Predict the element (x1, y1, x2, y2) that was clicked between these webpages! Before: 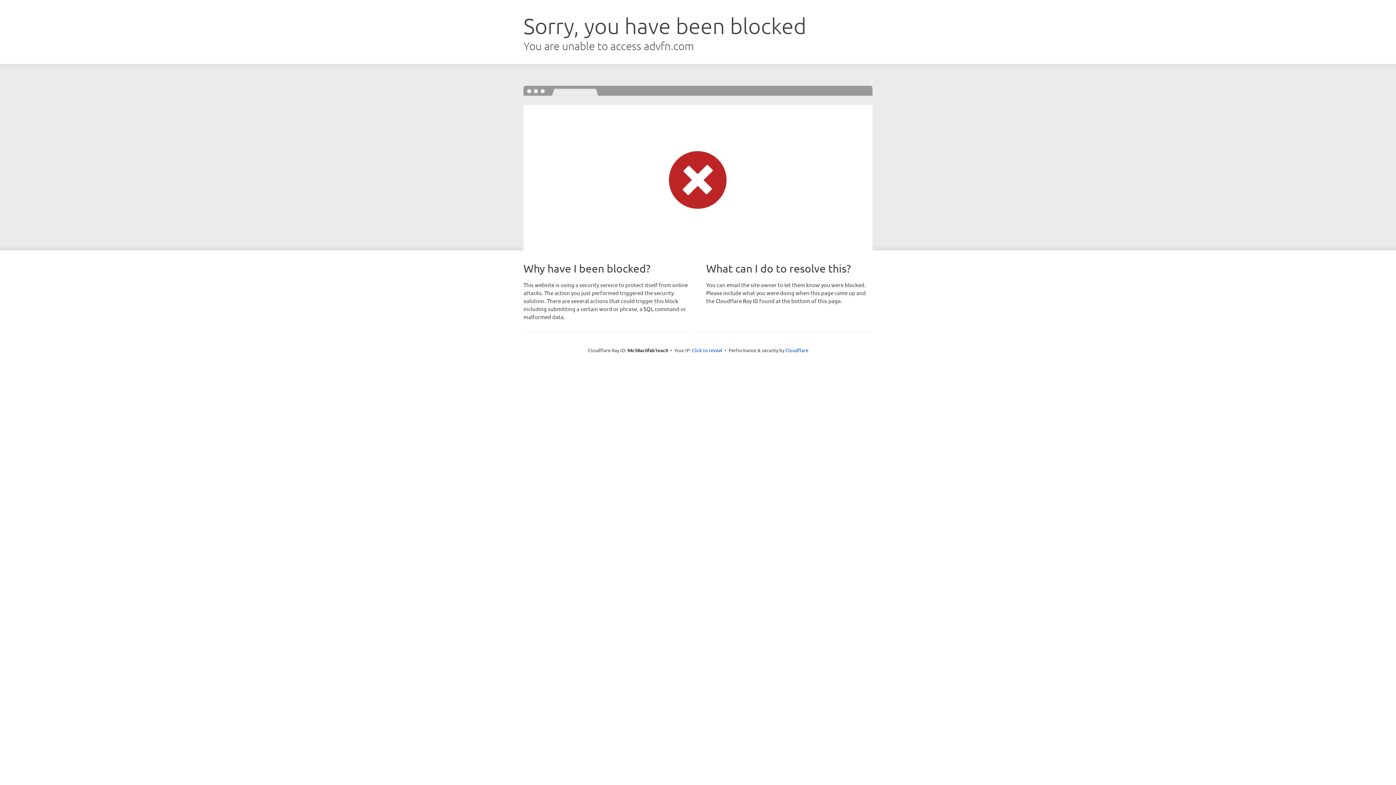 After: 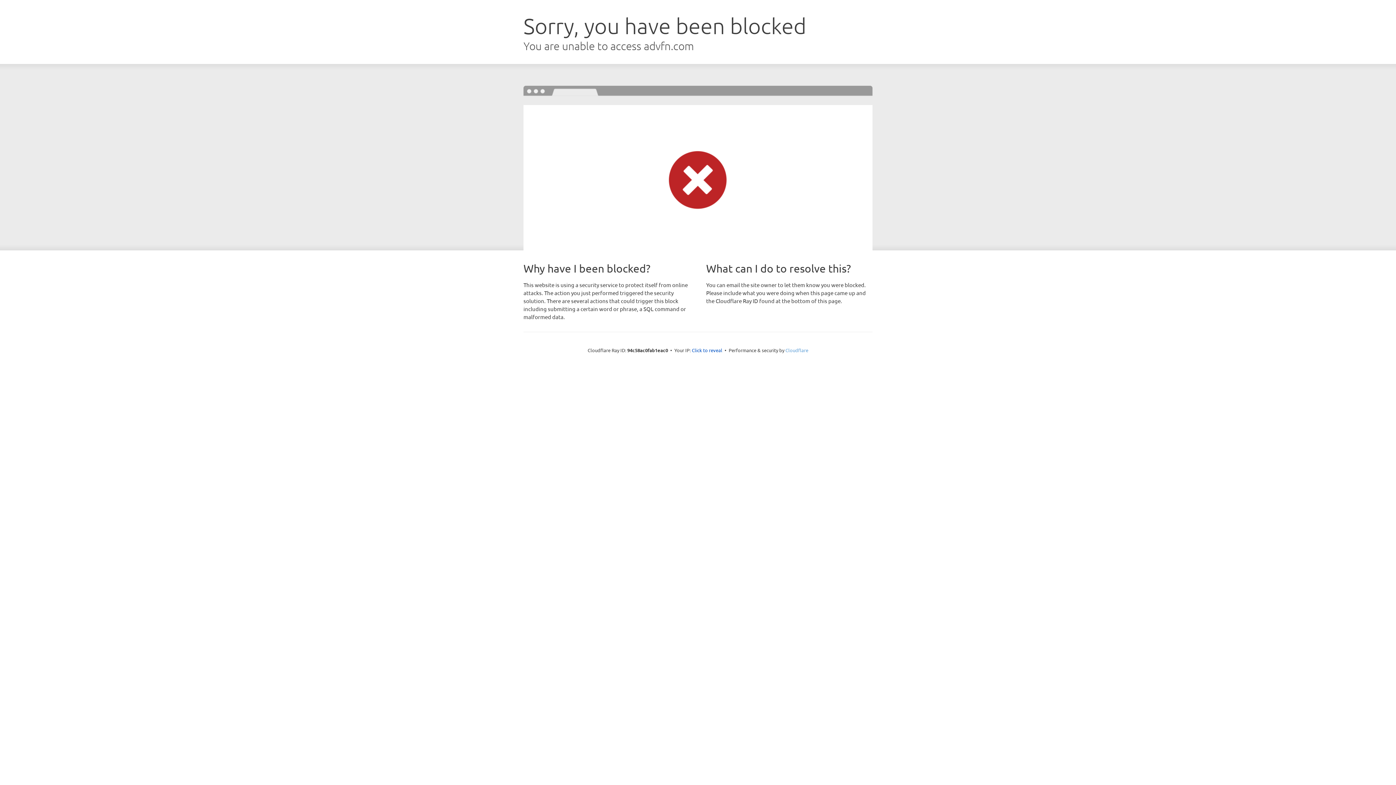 Action: bbox: (785, 347, 808, 353) label: Cloudflare